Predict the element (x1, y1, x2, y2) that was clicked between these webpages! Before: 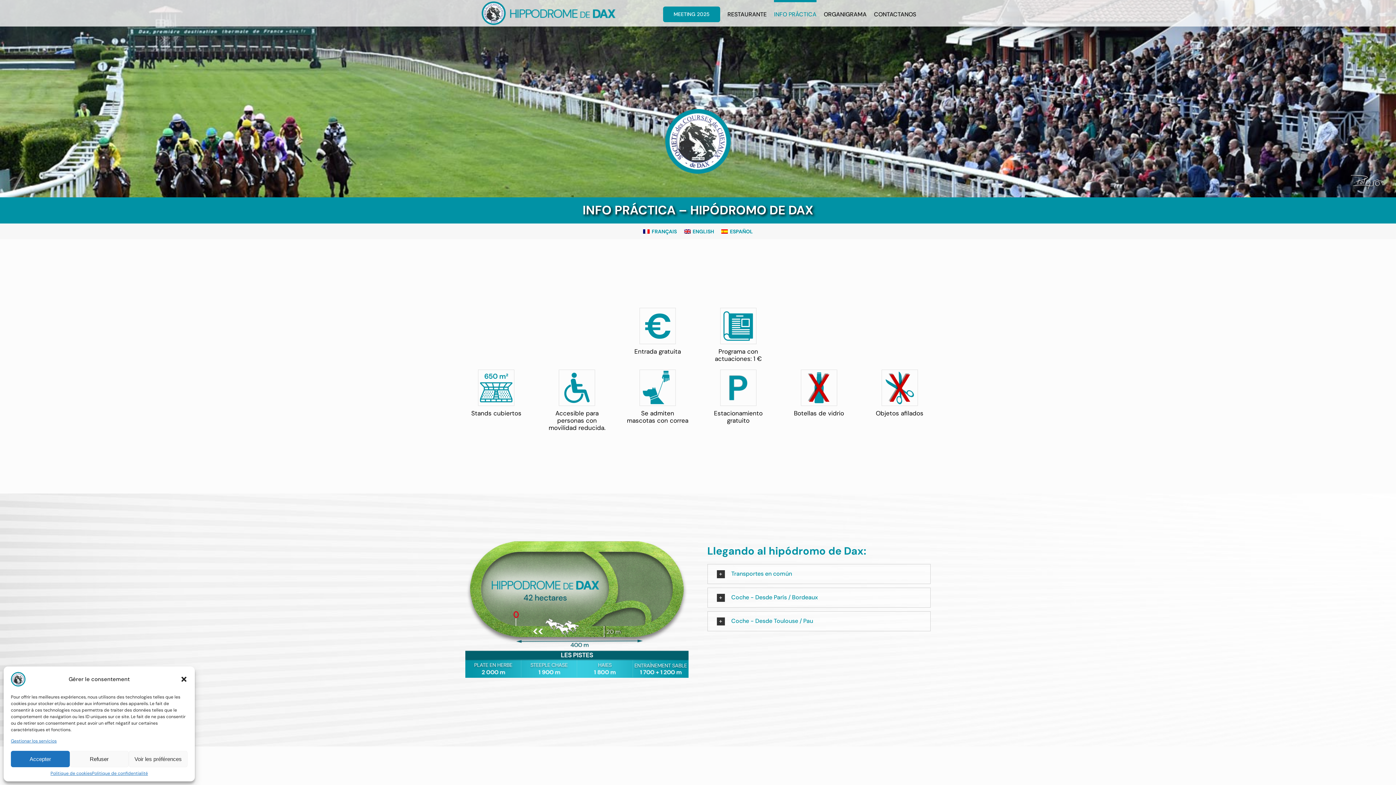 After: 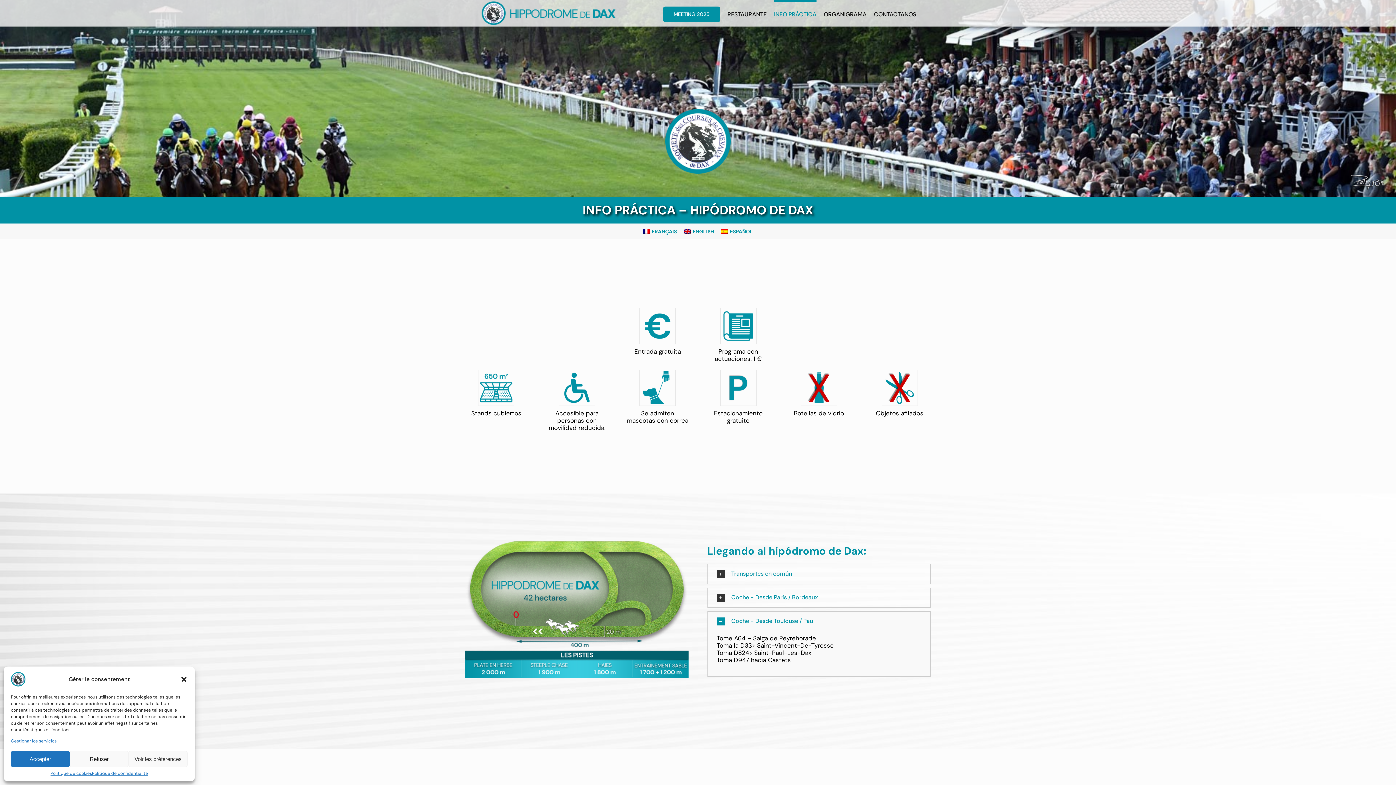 Action: bbox: (707, 612, 930, 631) label: Coche - Desde Toulouse / Pau